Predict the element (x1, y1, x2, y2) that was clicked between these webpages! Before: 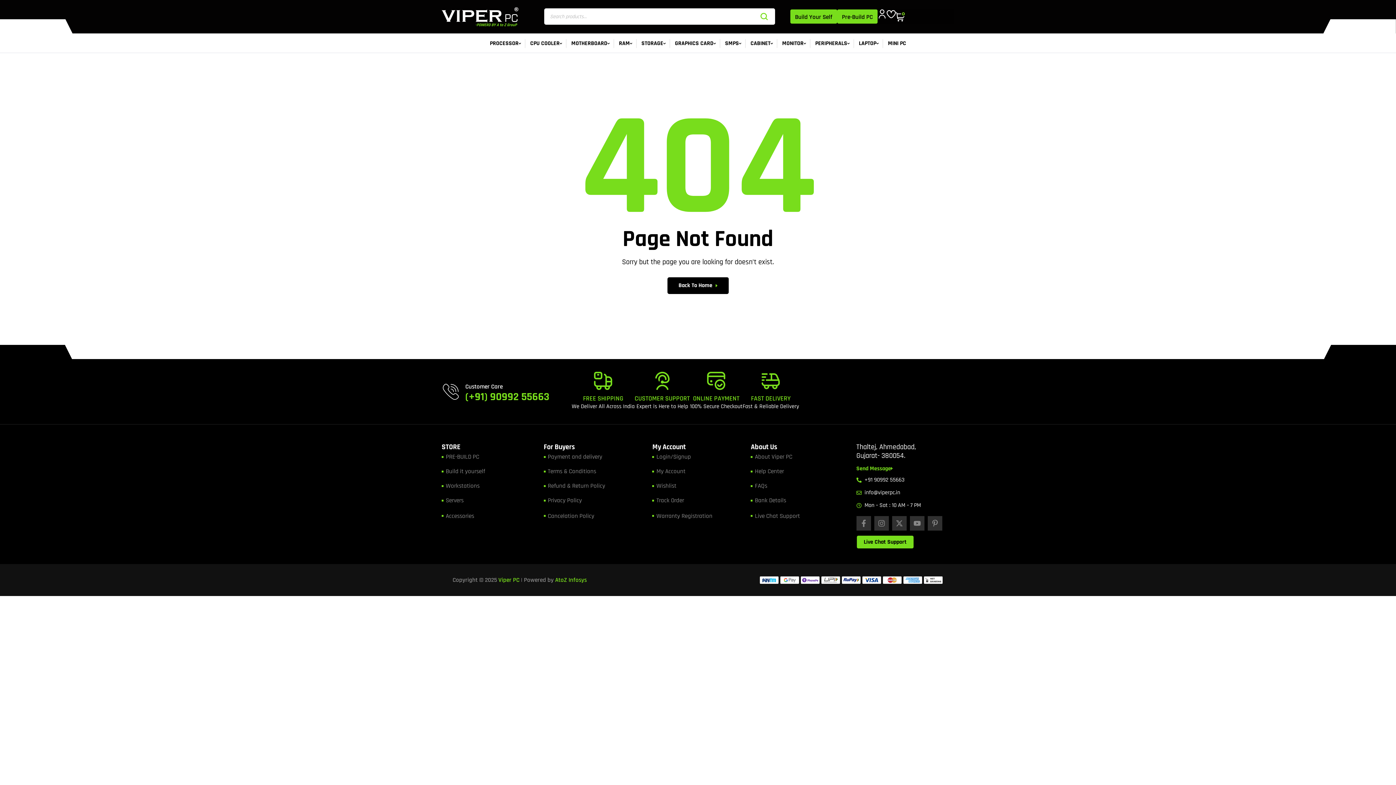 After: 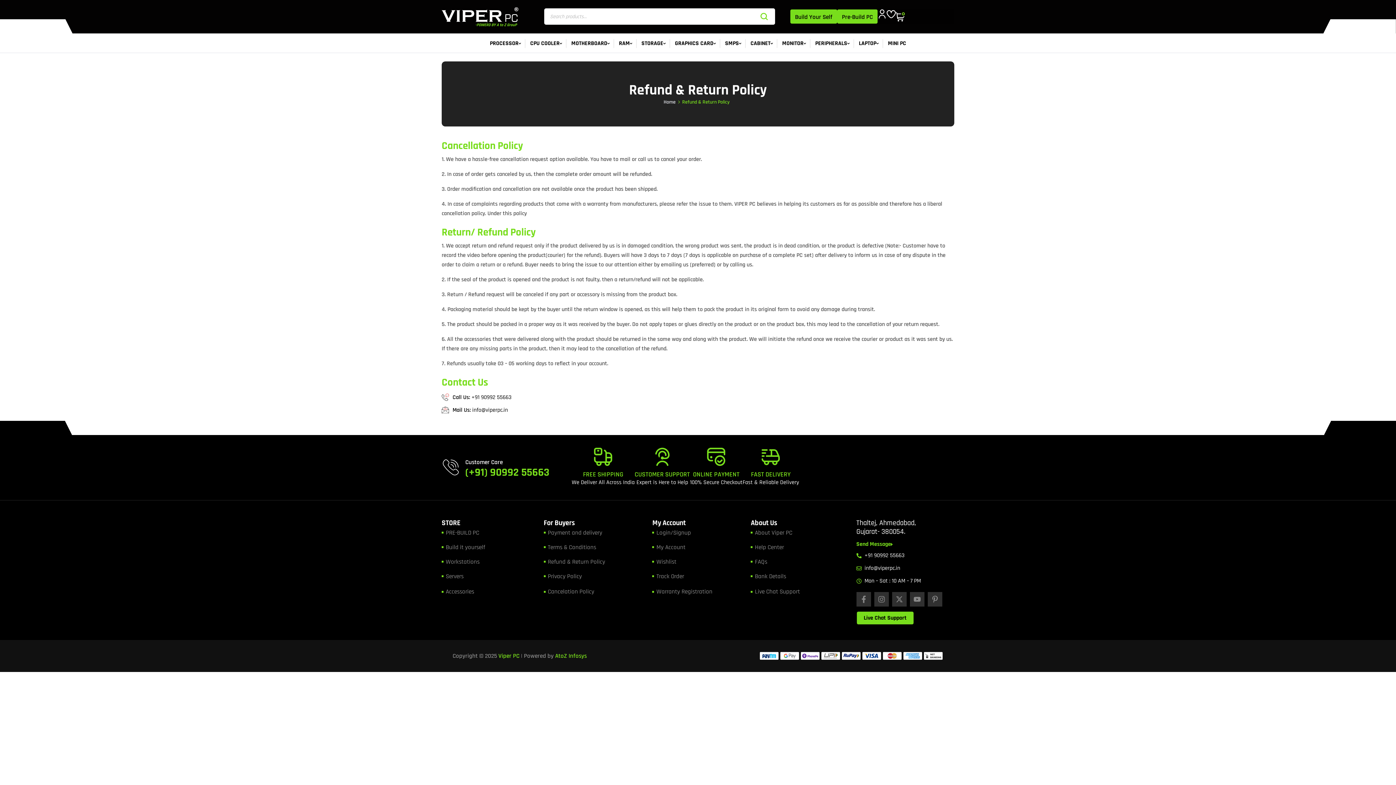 Action: bbox: (543, 481, 652, 490) label: Refund & Return Policy